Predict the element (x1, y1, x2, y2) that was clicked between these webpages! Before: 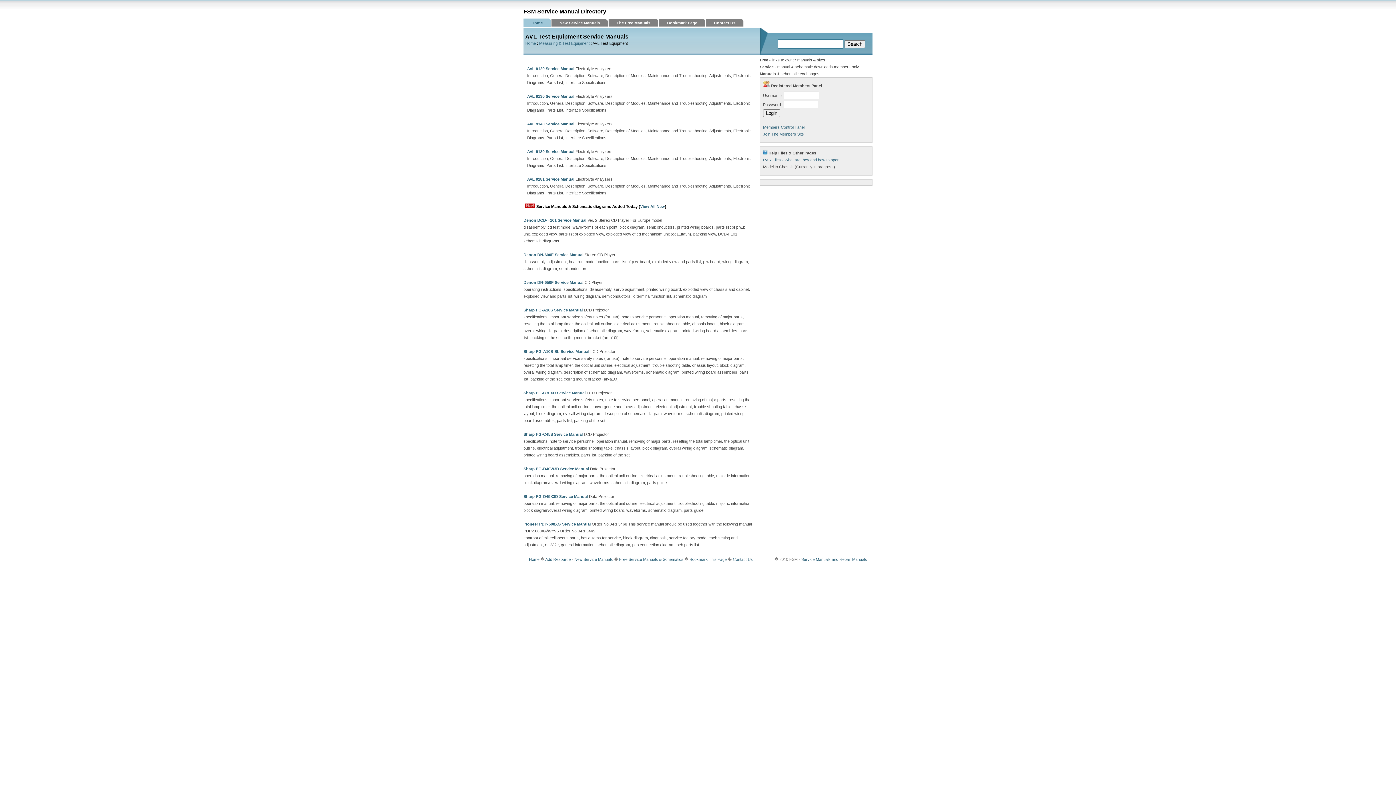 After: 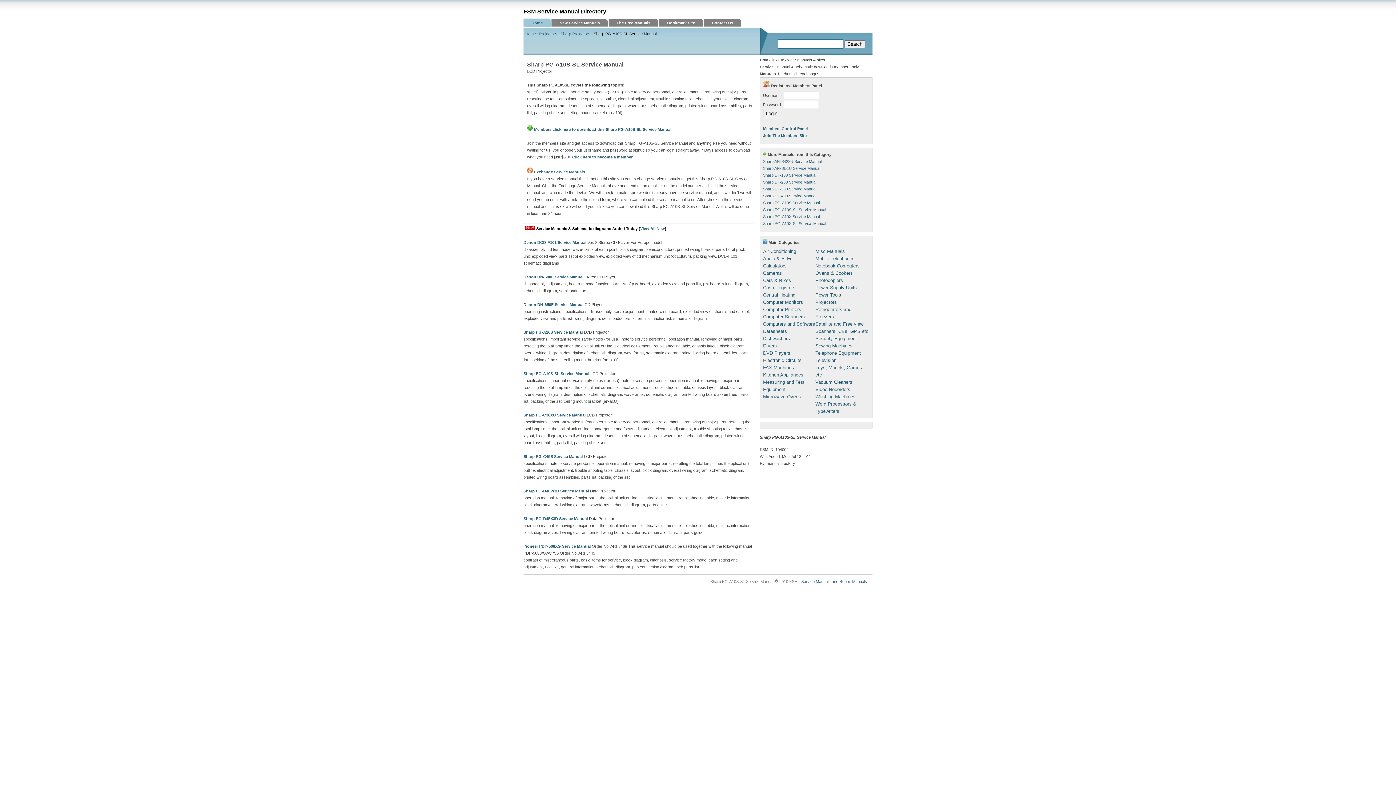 Action: label: Sharp PG-A10S-SL Service Manual bbox: (523, 349, 589, 353)